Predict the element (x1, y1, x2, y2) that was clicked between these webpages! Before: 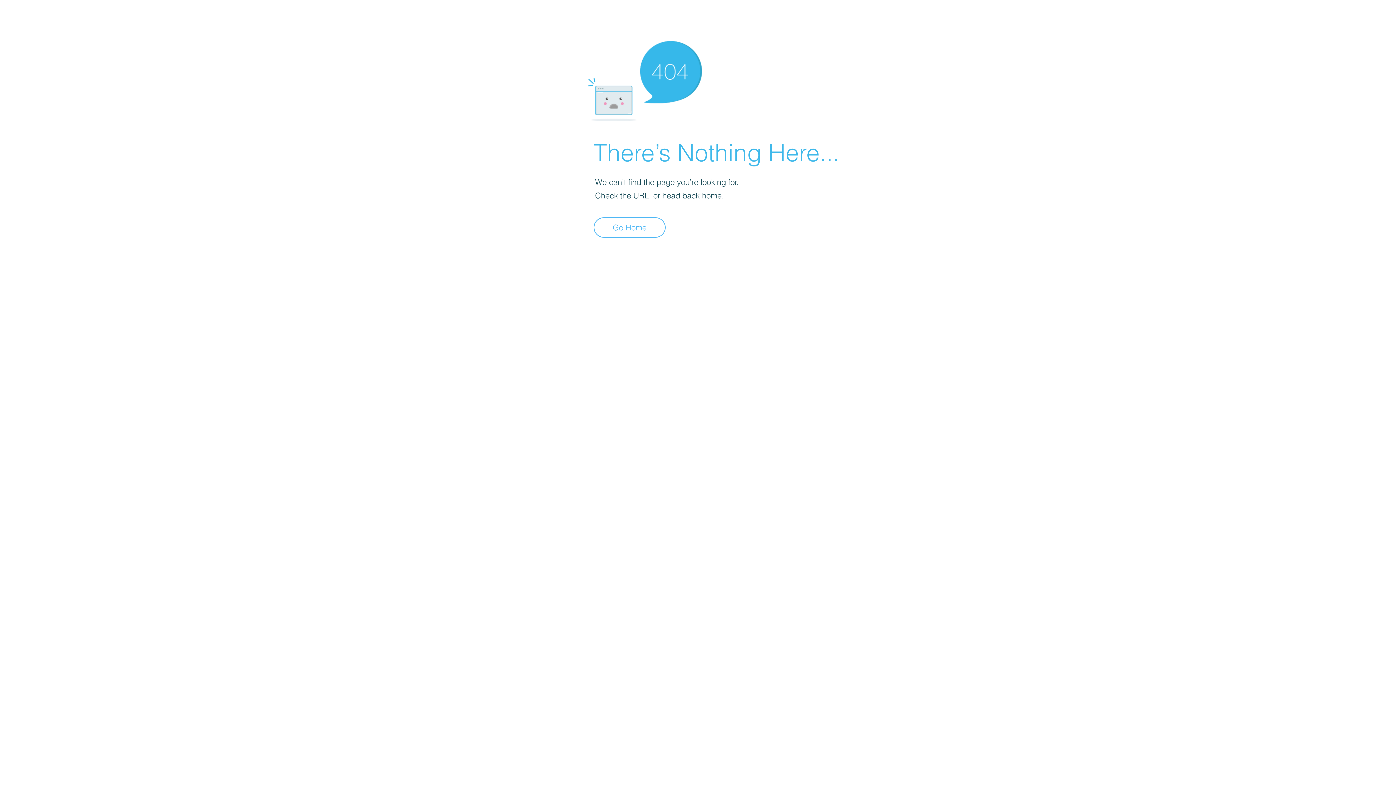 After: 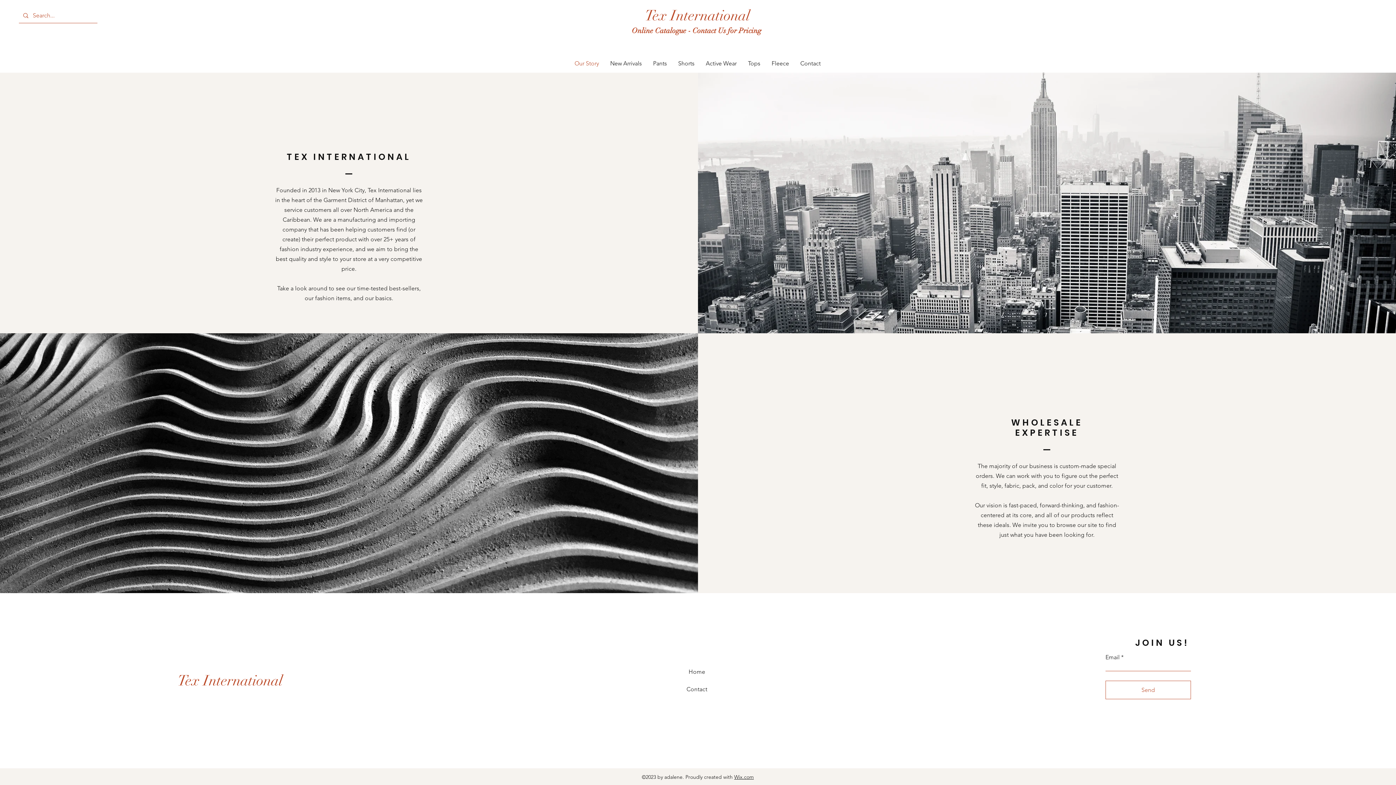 Action: label: Go Home bbox: (593, 217, 665, 237)